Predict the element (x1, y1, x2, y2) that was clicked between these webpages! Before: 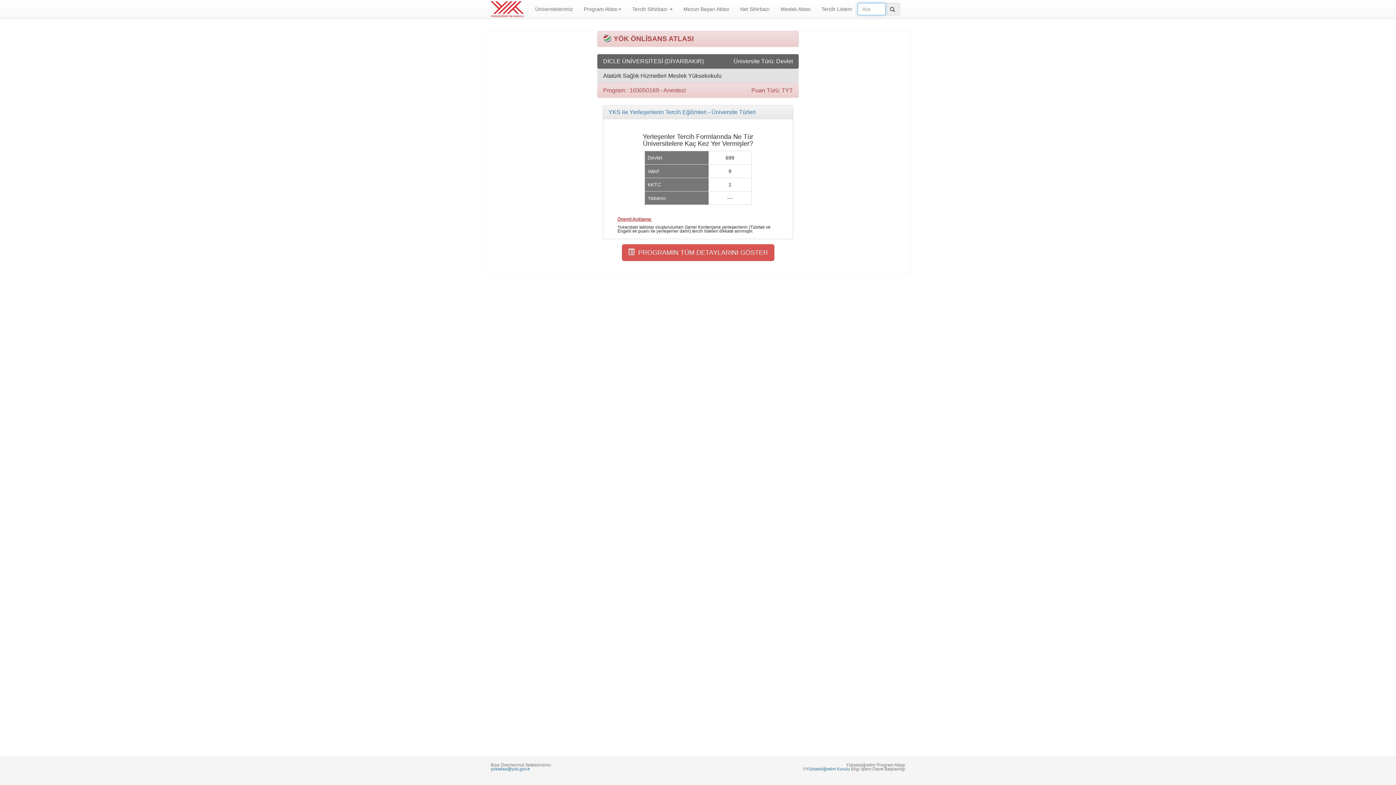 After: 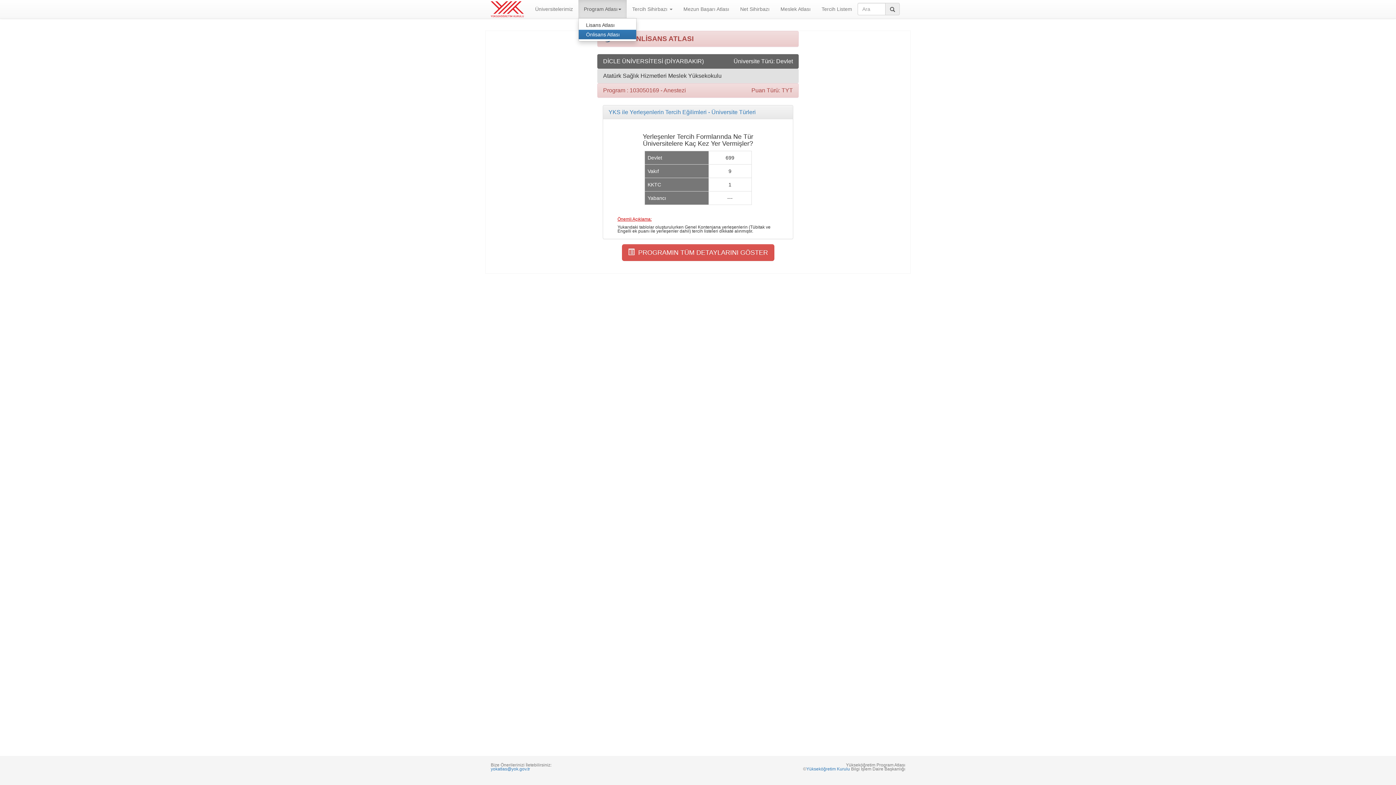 Action: label: Program Atlası bbox: (578, 0, 626, 18)